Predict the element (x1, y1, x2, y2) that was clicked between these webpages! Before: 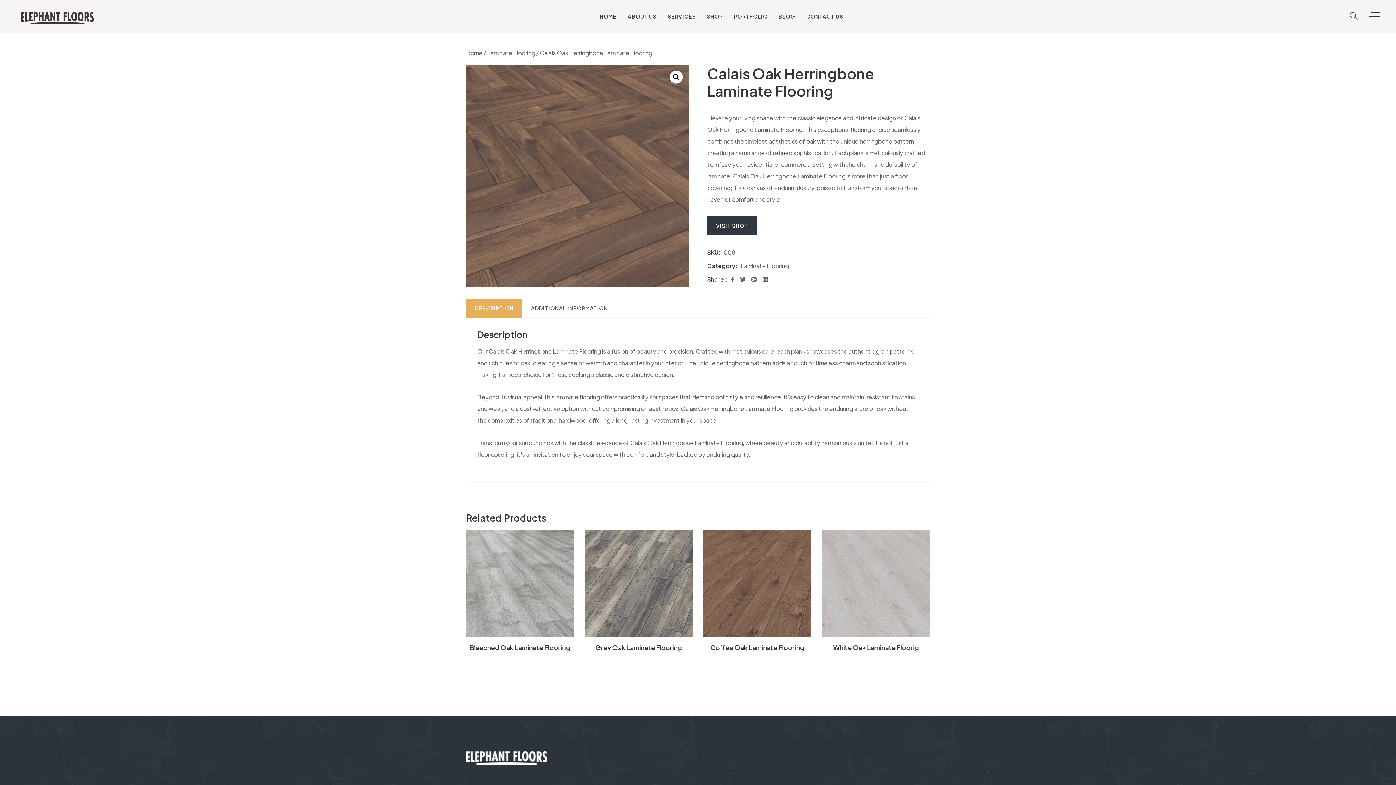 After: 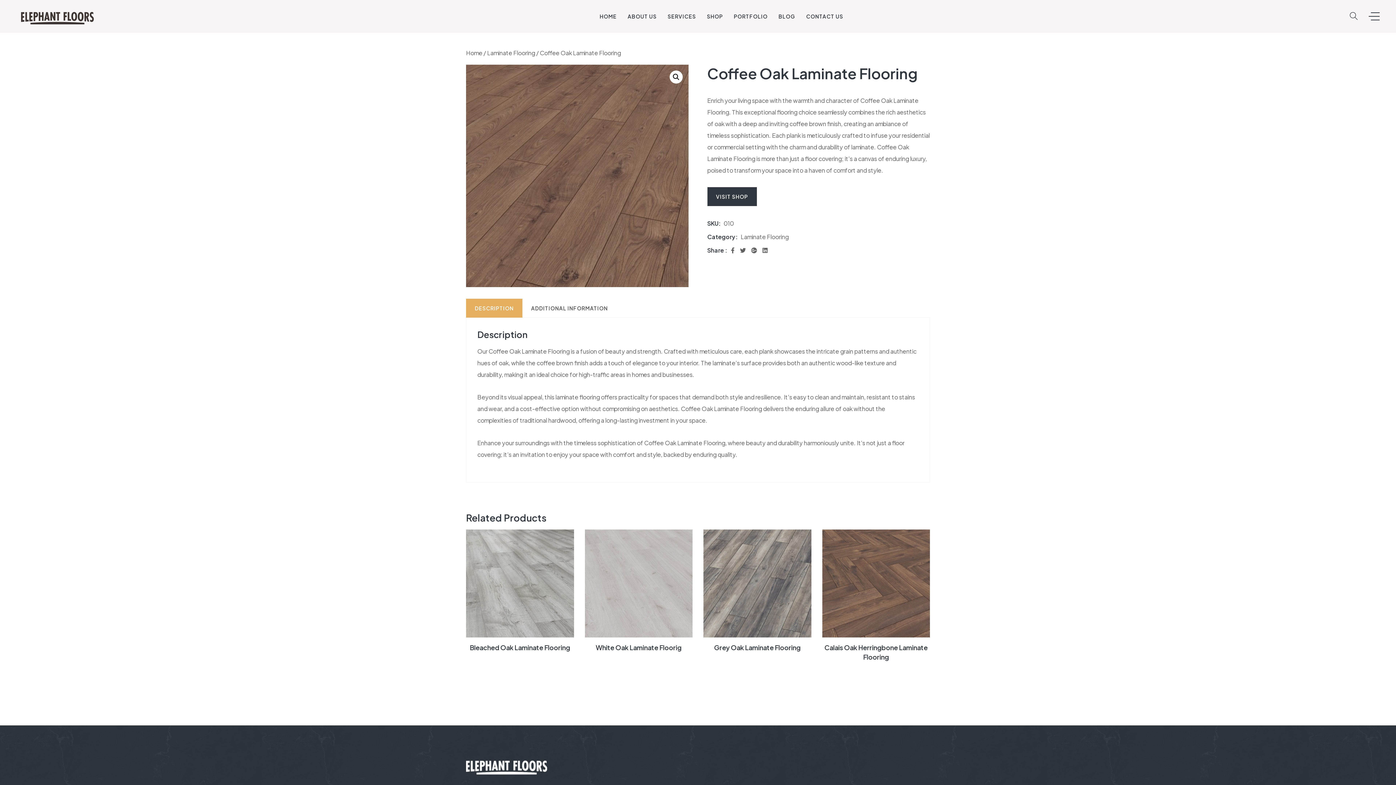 Action: label: Coffee Oak Laminate Flooring bbox: (703, 643, 811, 652)